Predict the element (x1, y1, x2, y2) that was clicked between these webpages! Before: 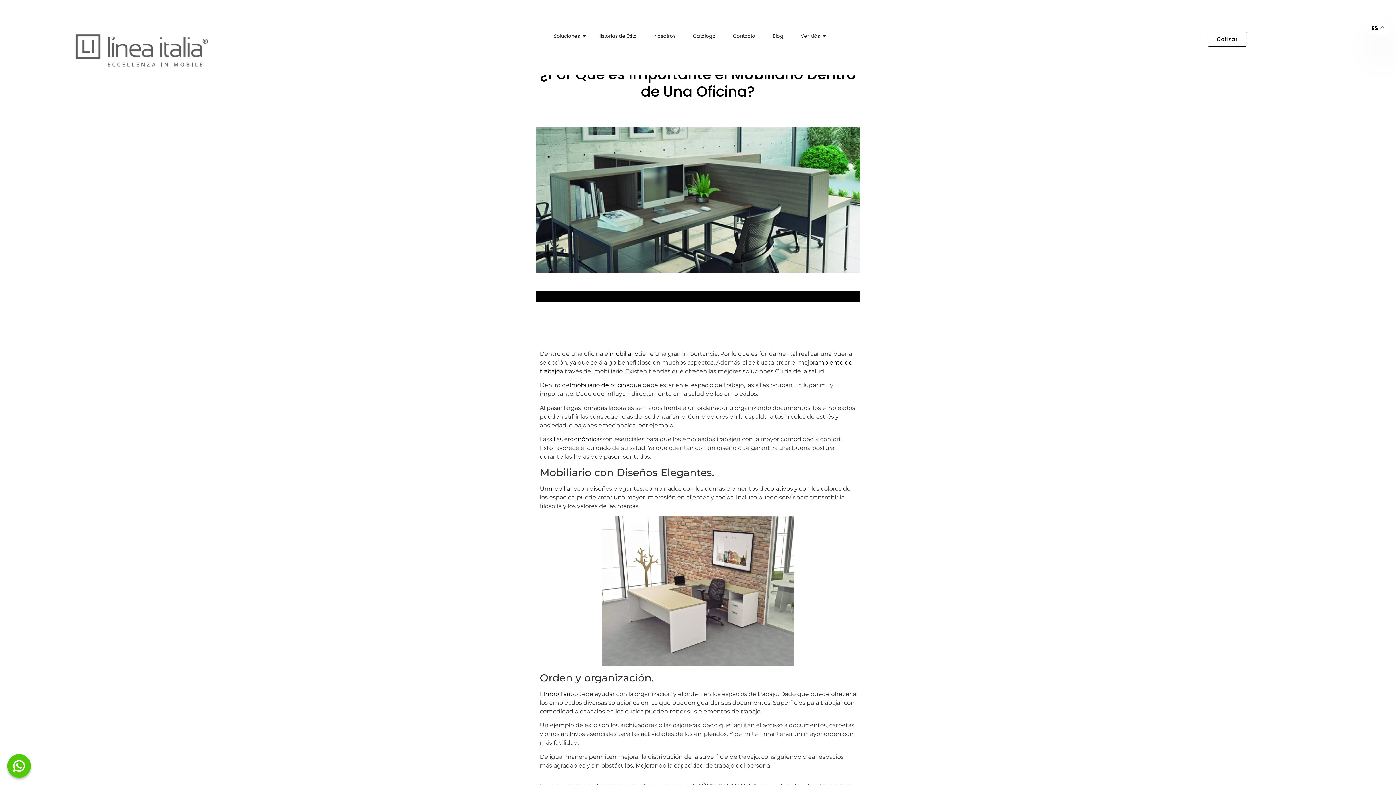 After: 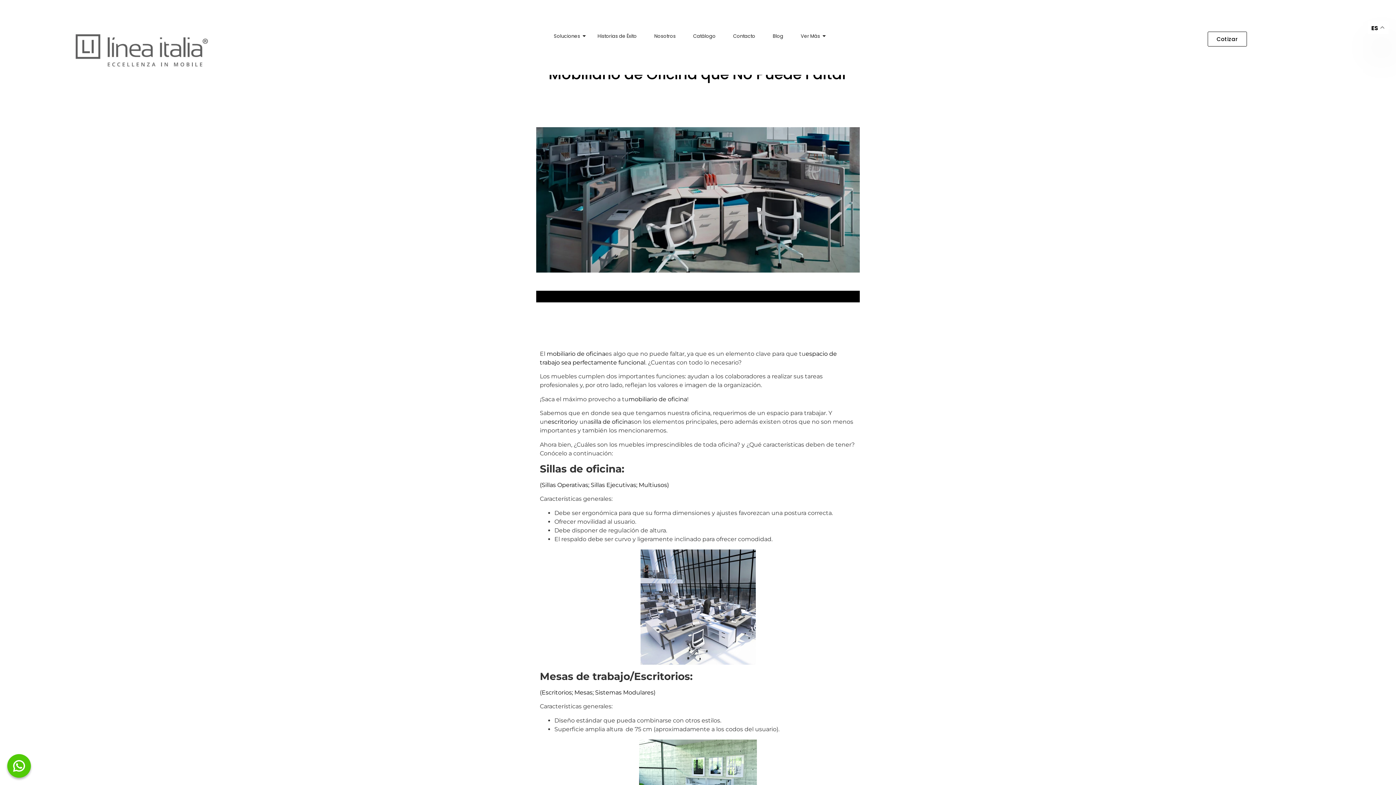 Action: label: mobiliario bbox: (548, 485, 577, 492)